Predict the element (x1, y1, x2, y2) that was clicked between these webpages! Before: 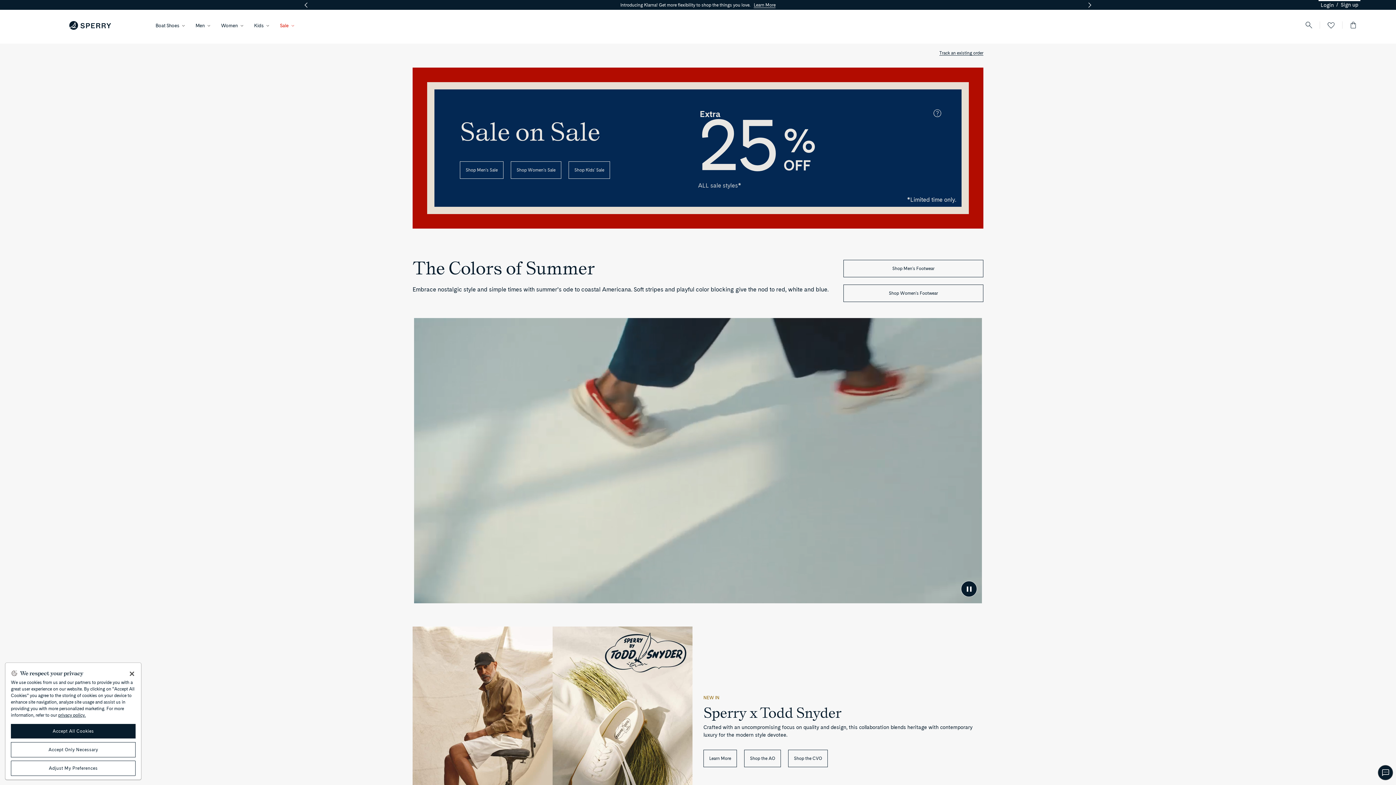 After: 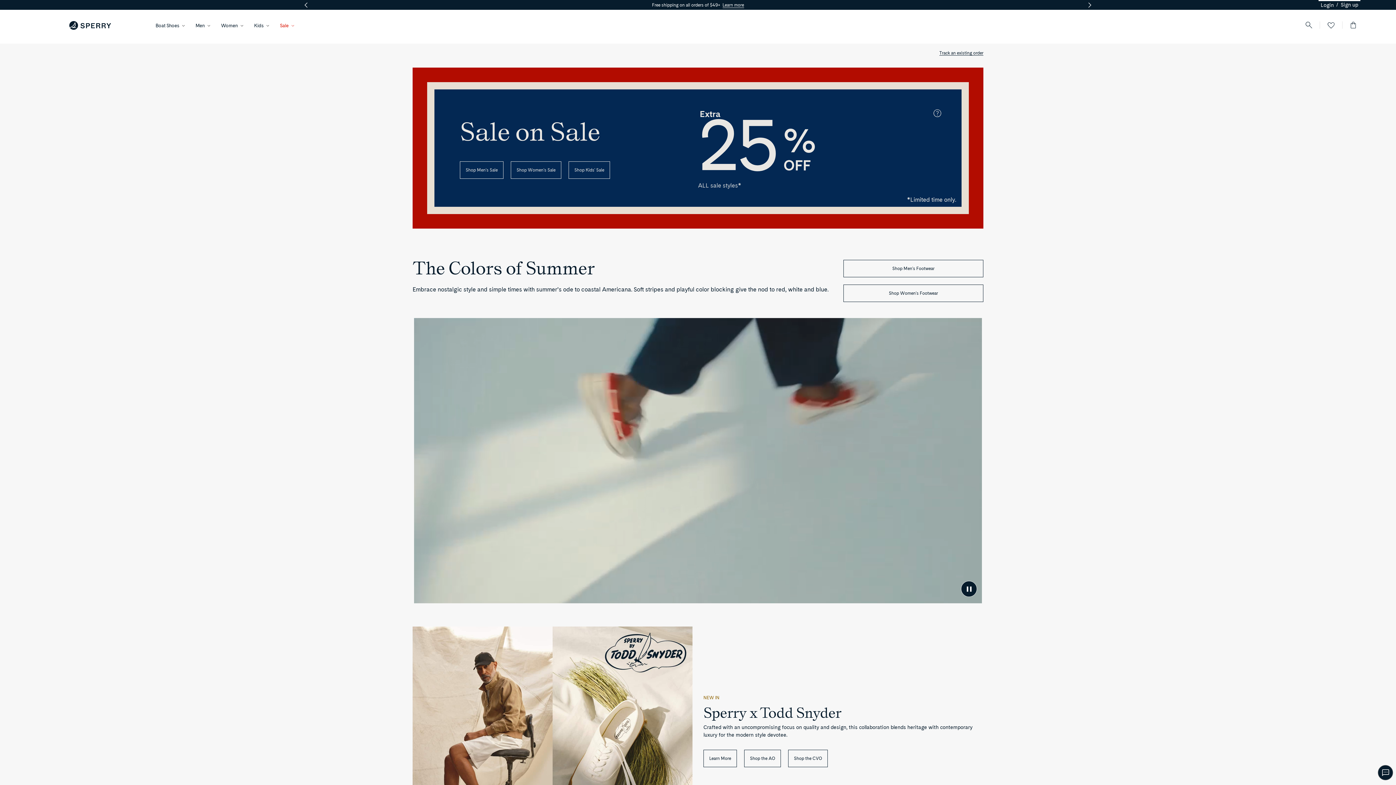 Action: label: Accept Only Necessary bbox: (10, 742, 135, 757)